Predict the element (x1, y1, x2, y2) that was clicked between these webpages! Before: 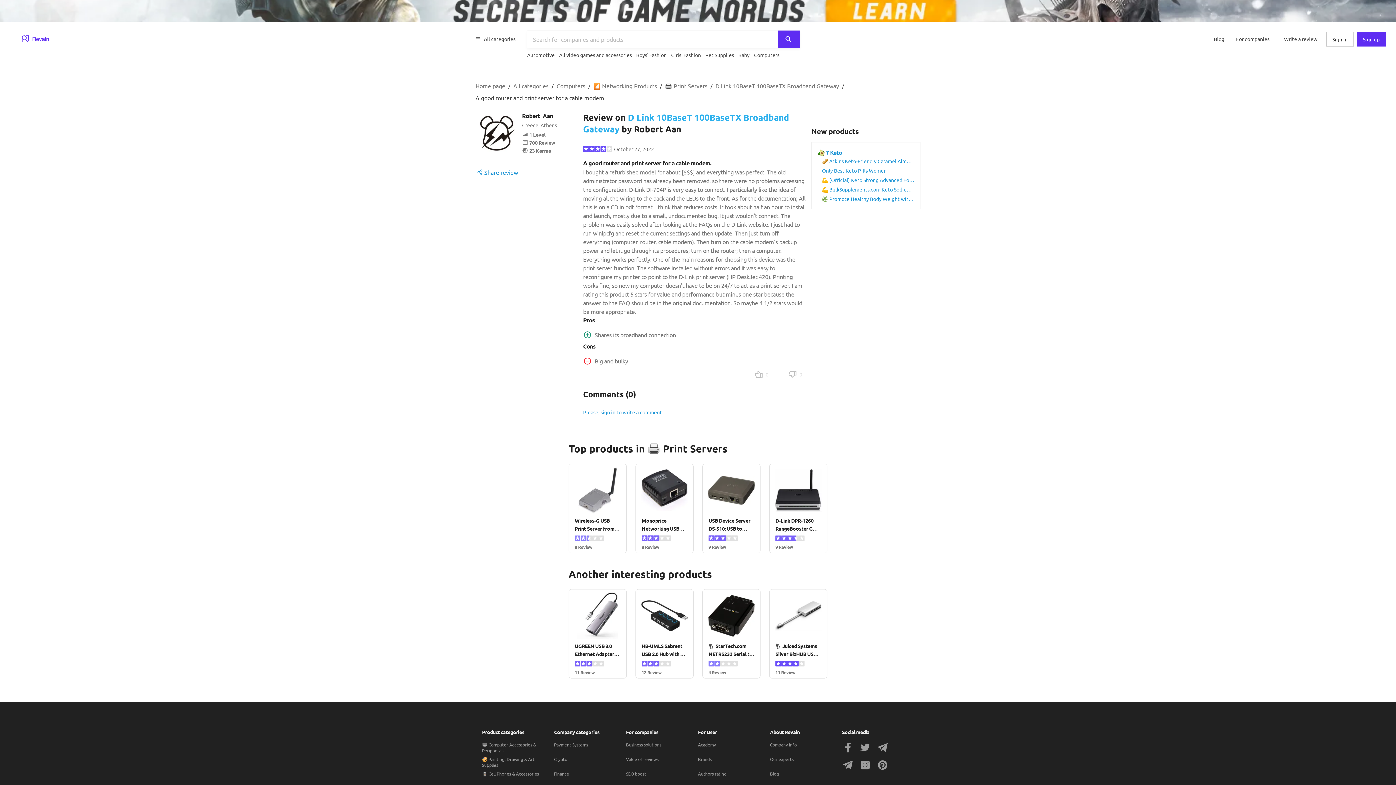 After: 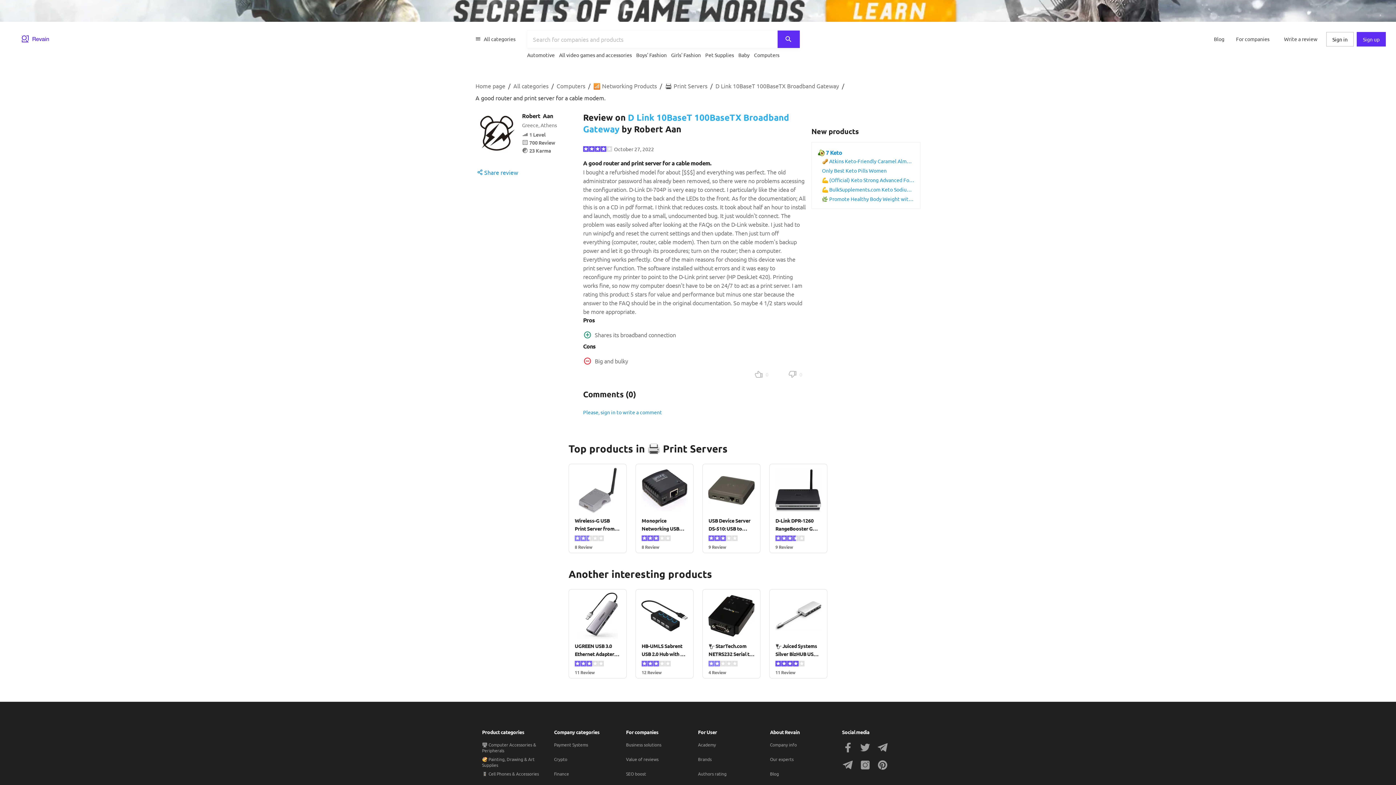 Action: bbox: (877, 759, 888, 771)